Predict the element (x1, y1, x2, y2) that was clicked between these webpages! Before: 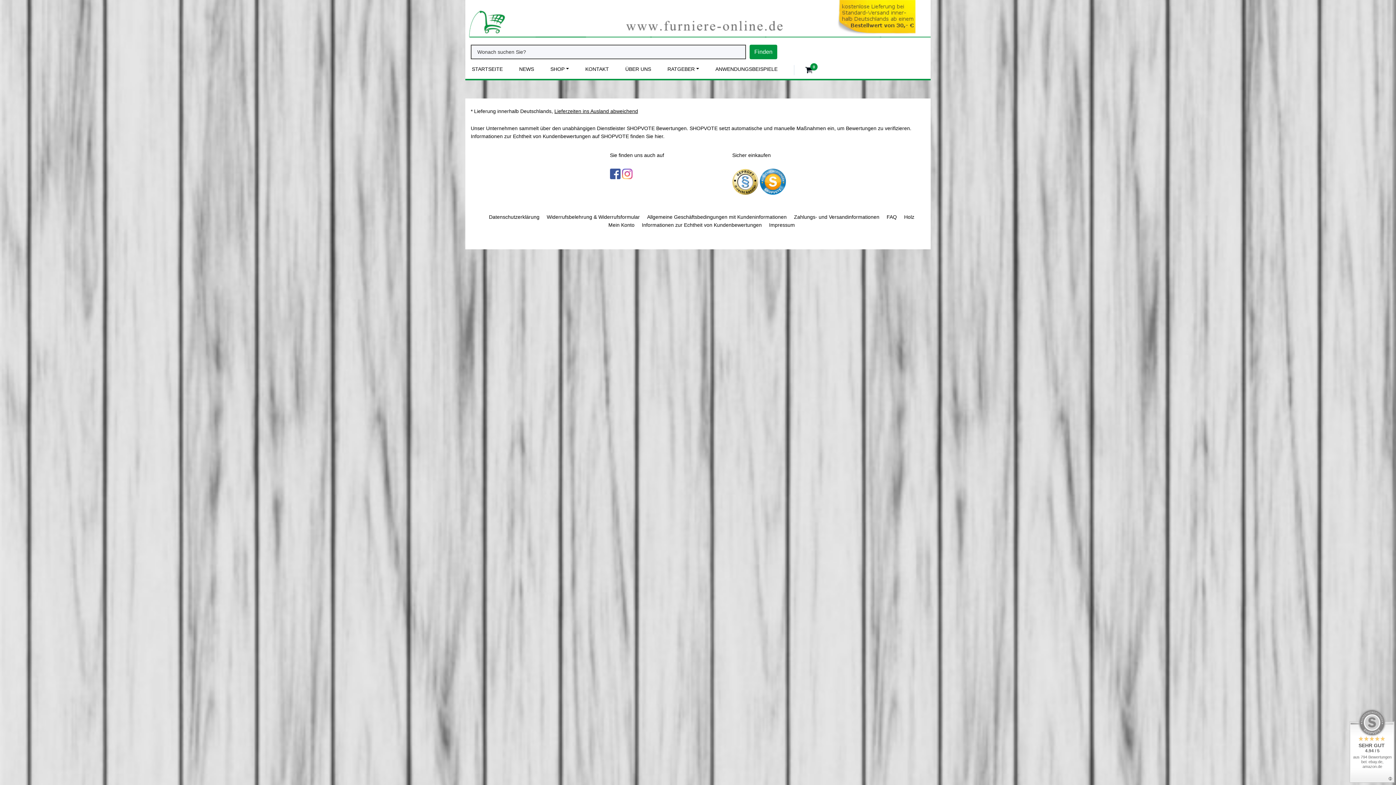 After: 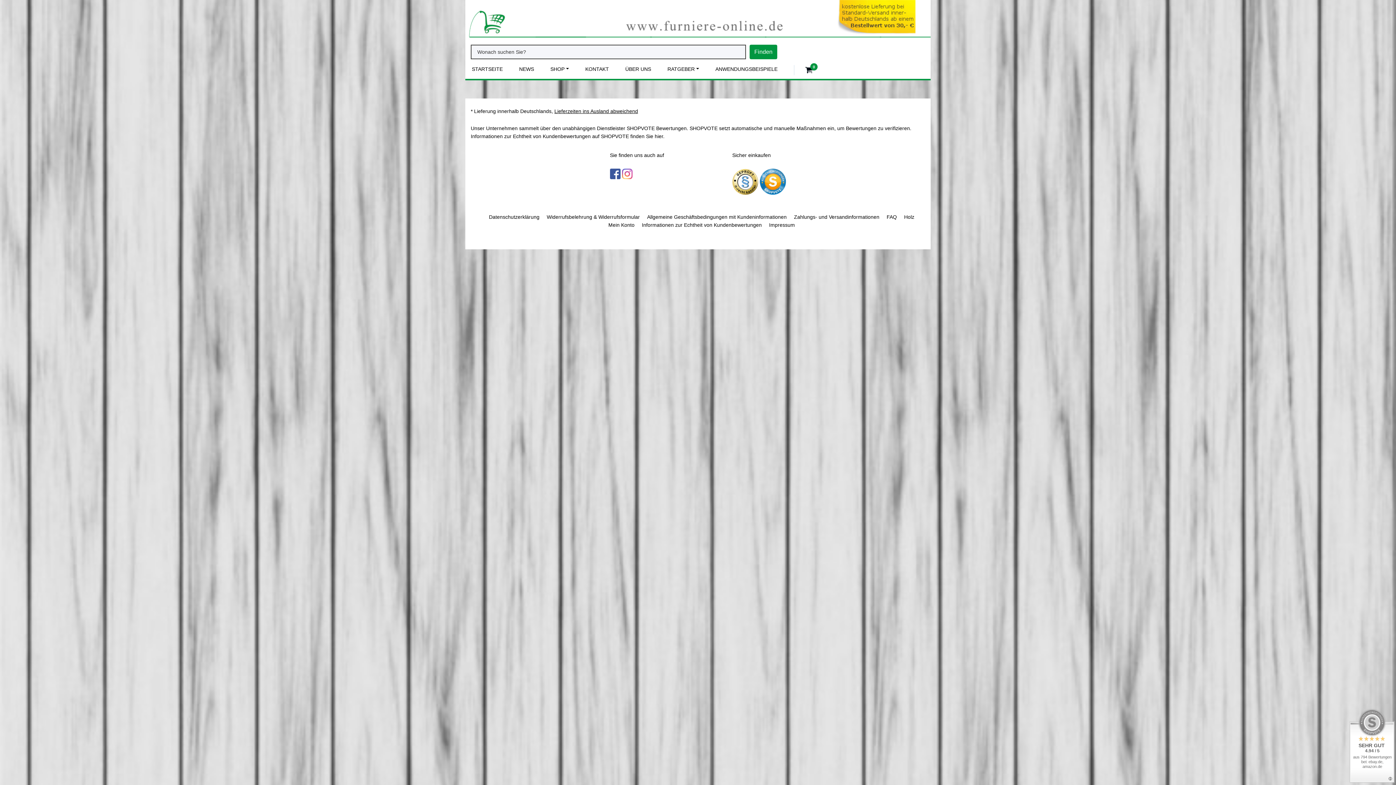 Action: bbox: (610, 170, 620, 176)